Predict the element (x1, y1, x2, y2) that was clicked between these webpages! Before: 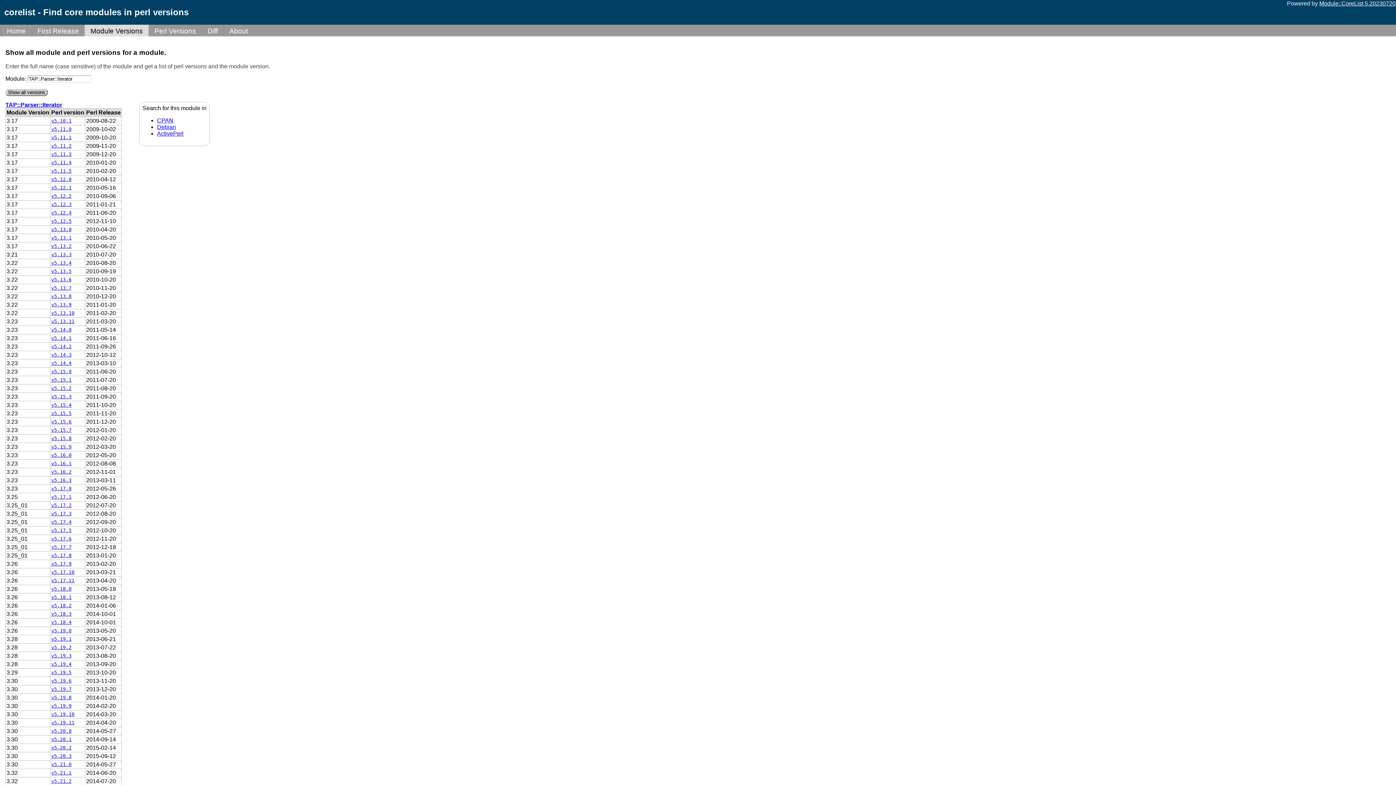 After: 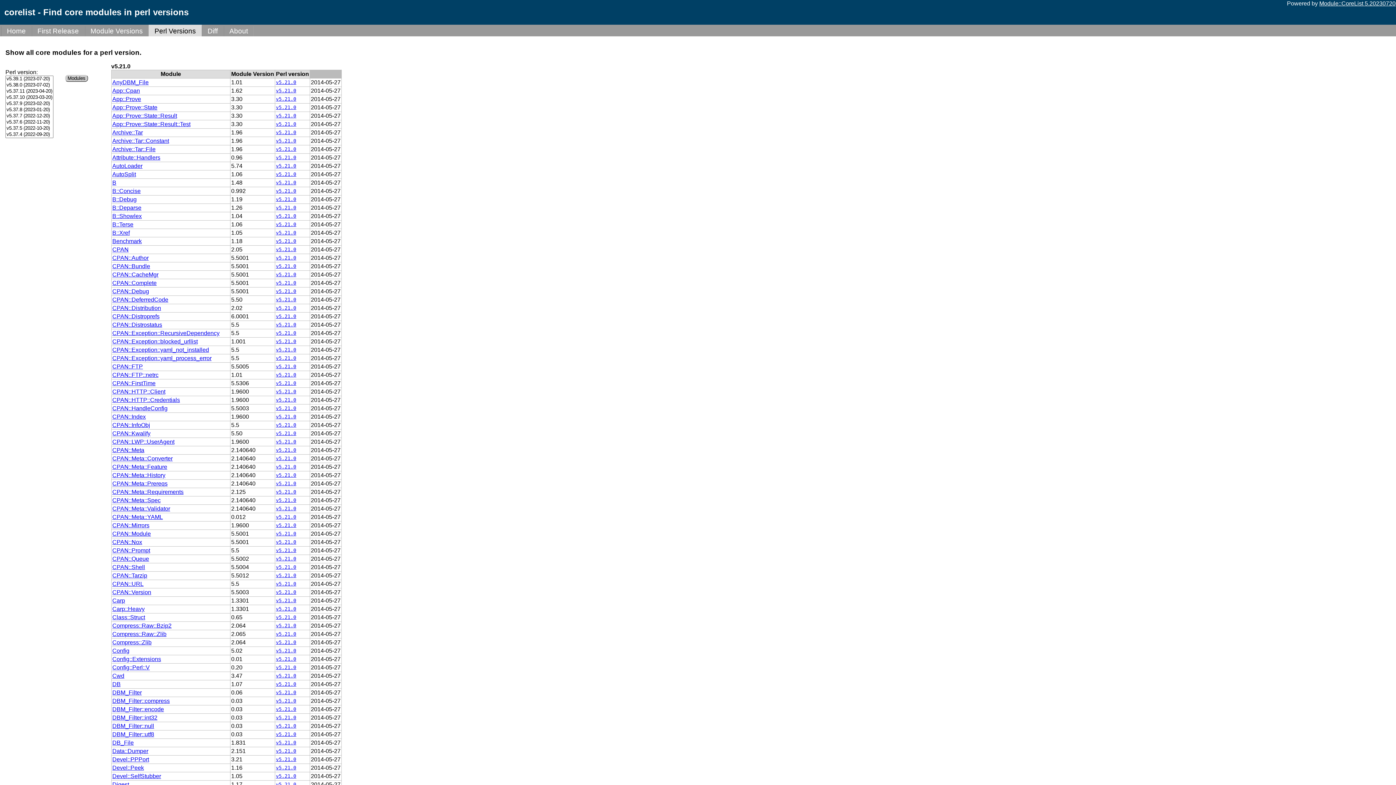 Action: label: v5.21.0 bbox: (51, 762, 71, 767)